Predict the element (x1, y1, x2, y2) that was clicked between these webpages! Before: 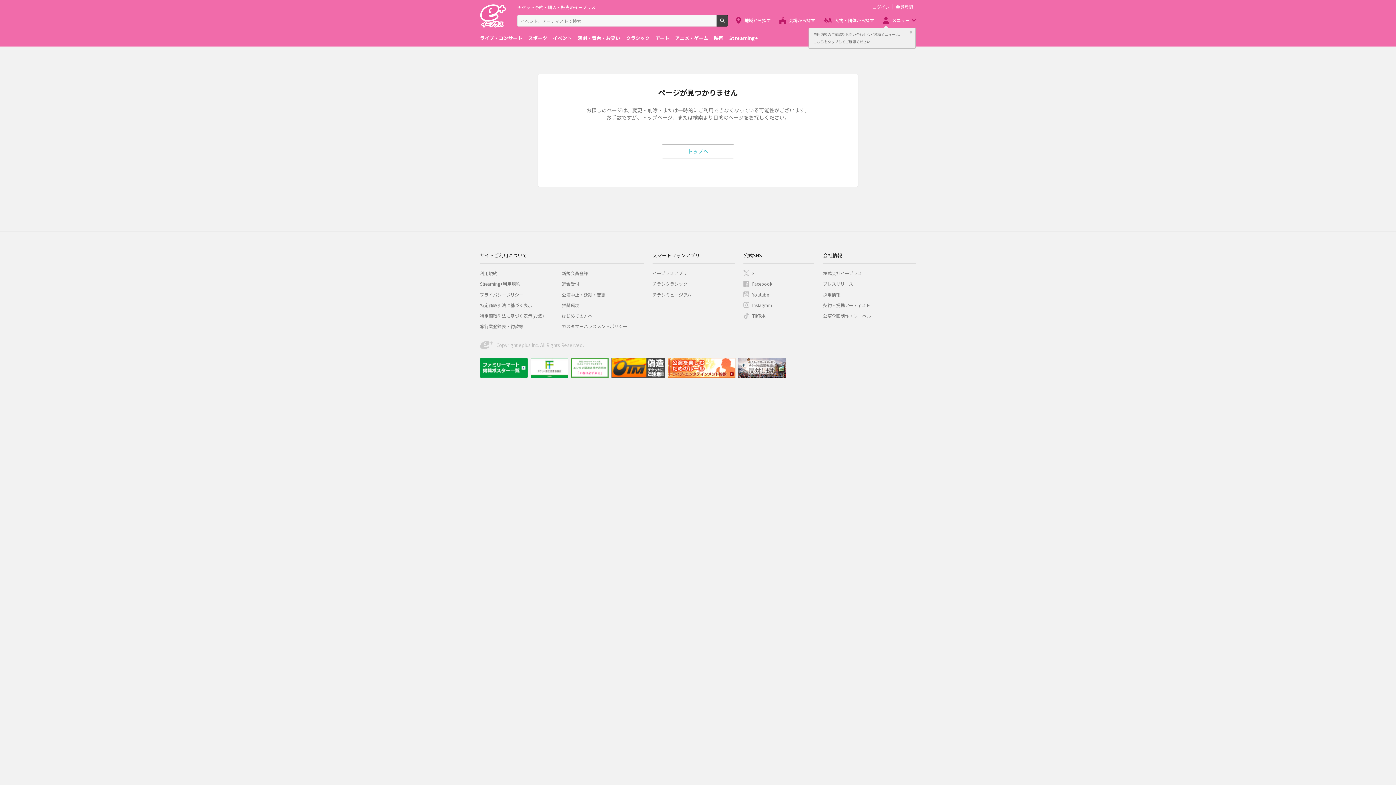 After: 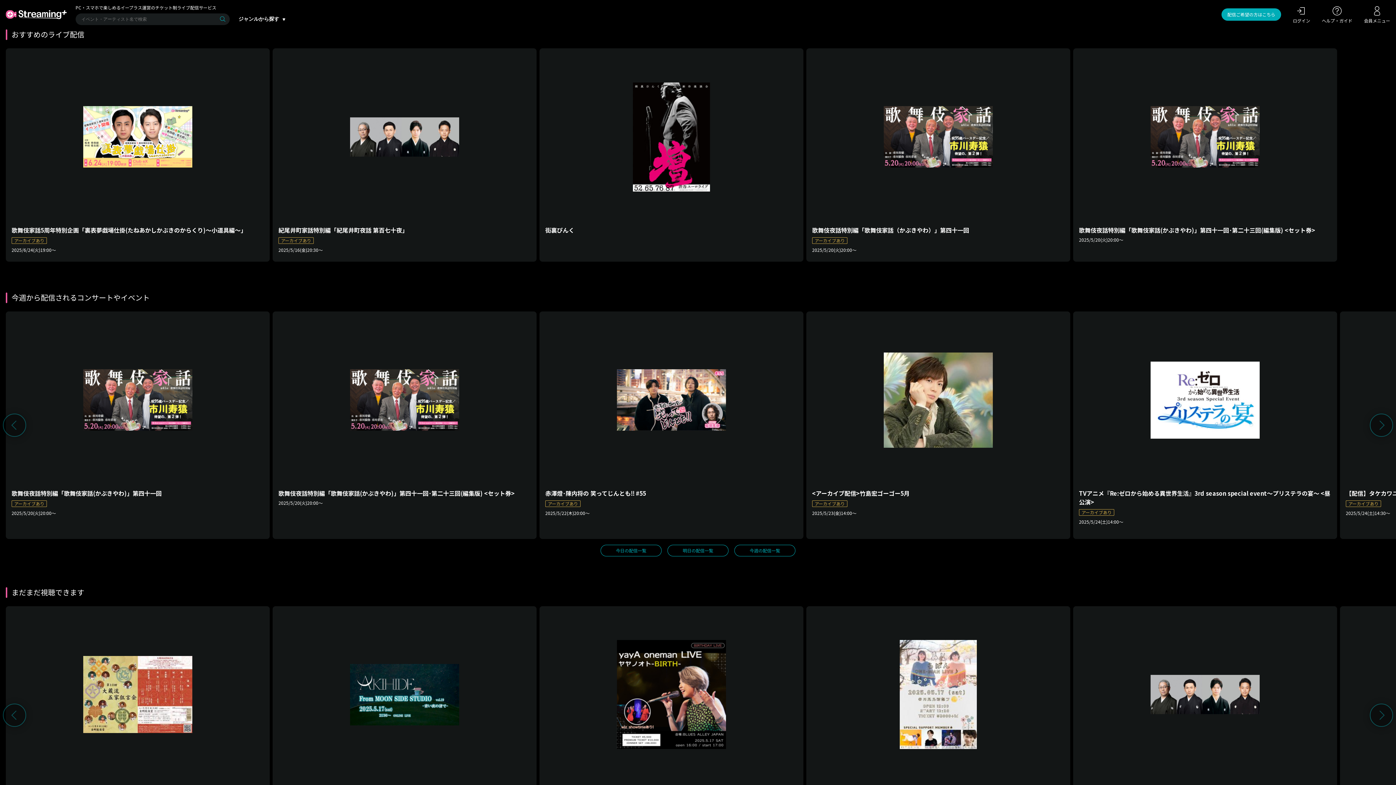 Action: label: Streaming+ bbox: (729, 32, 758, 43)